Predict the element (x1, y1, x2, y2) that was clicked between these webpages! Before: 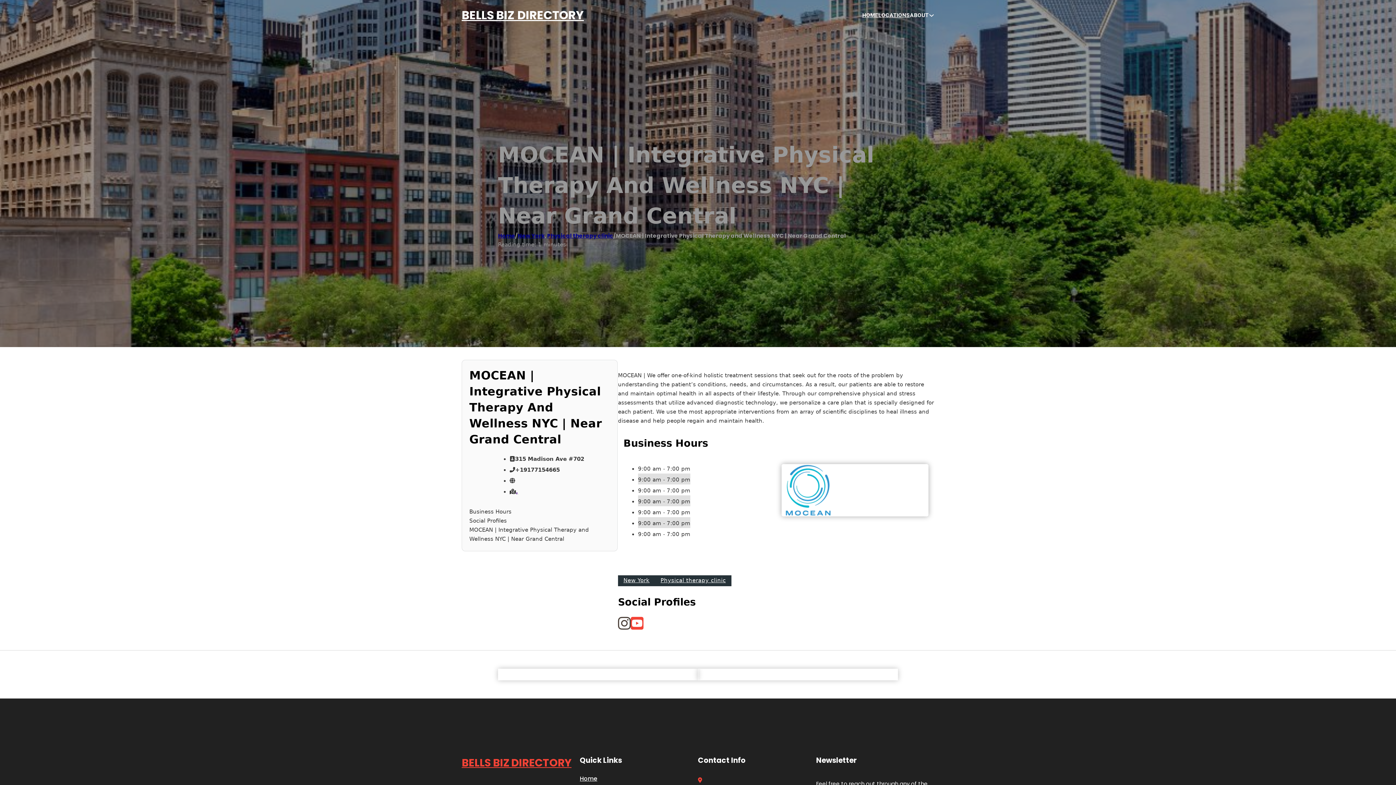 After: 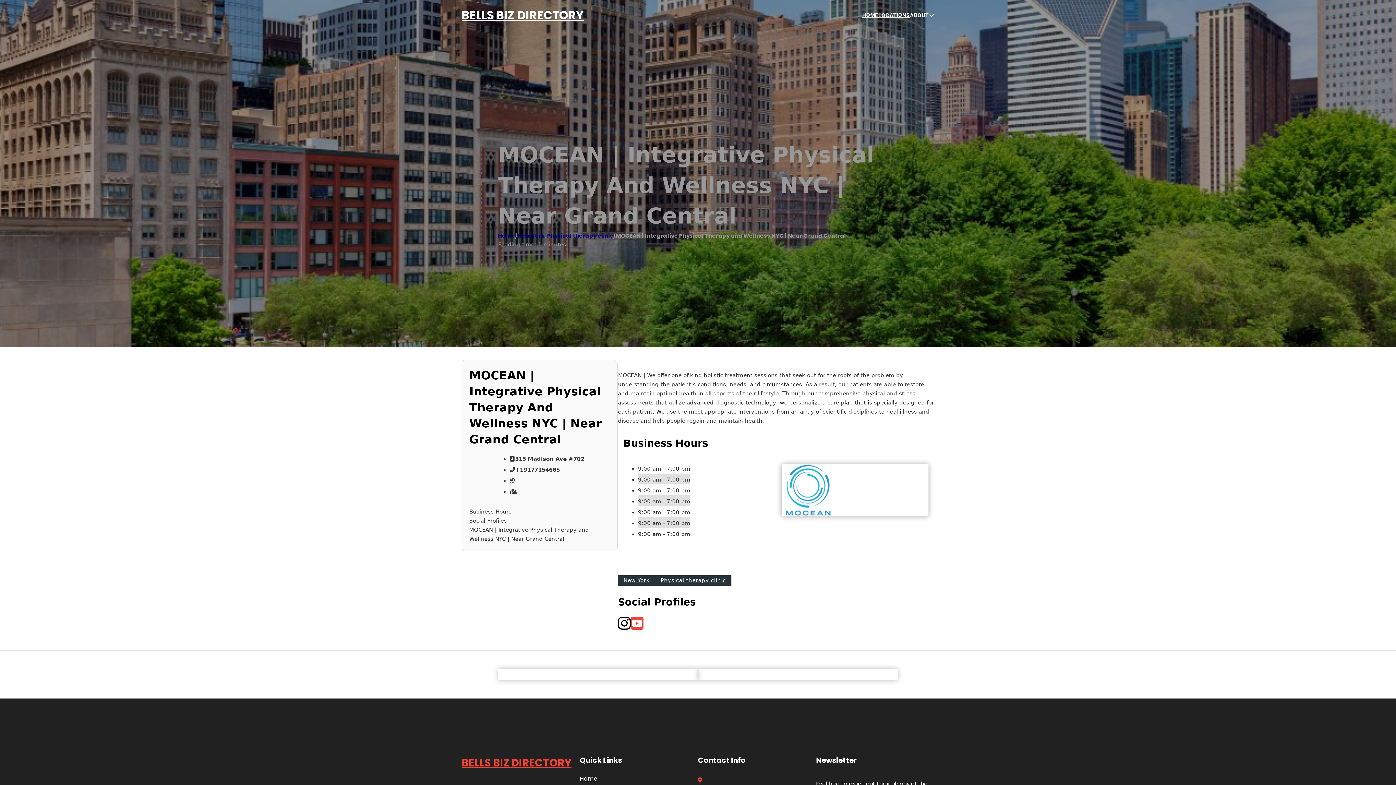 Action: bbox: (618, 616, 630, 631)